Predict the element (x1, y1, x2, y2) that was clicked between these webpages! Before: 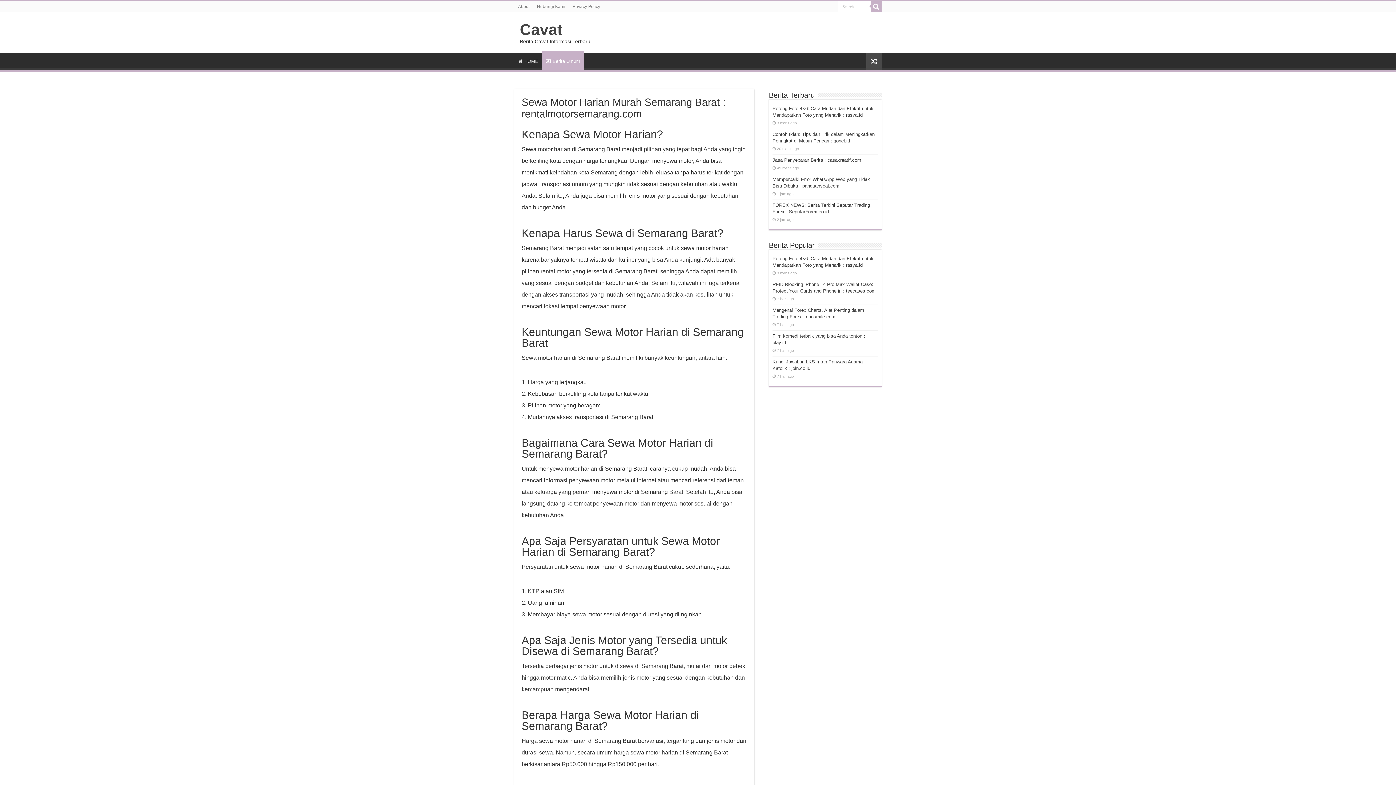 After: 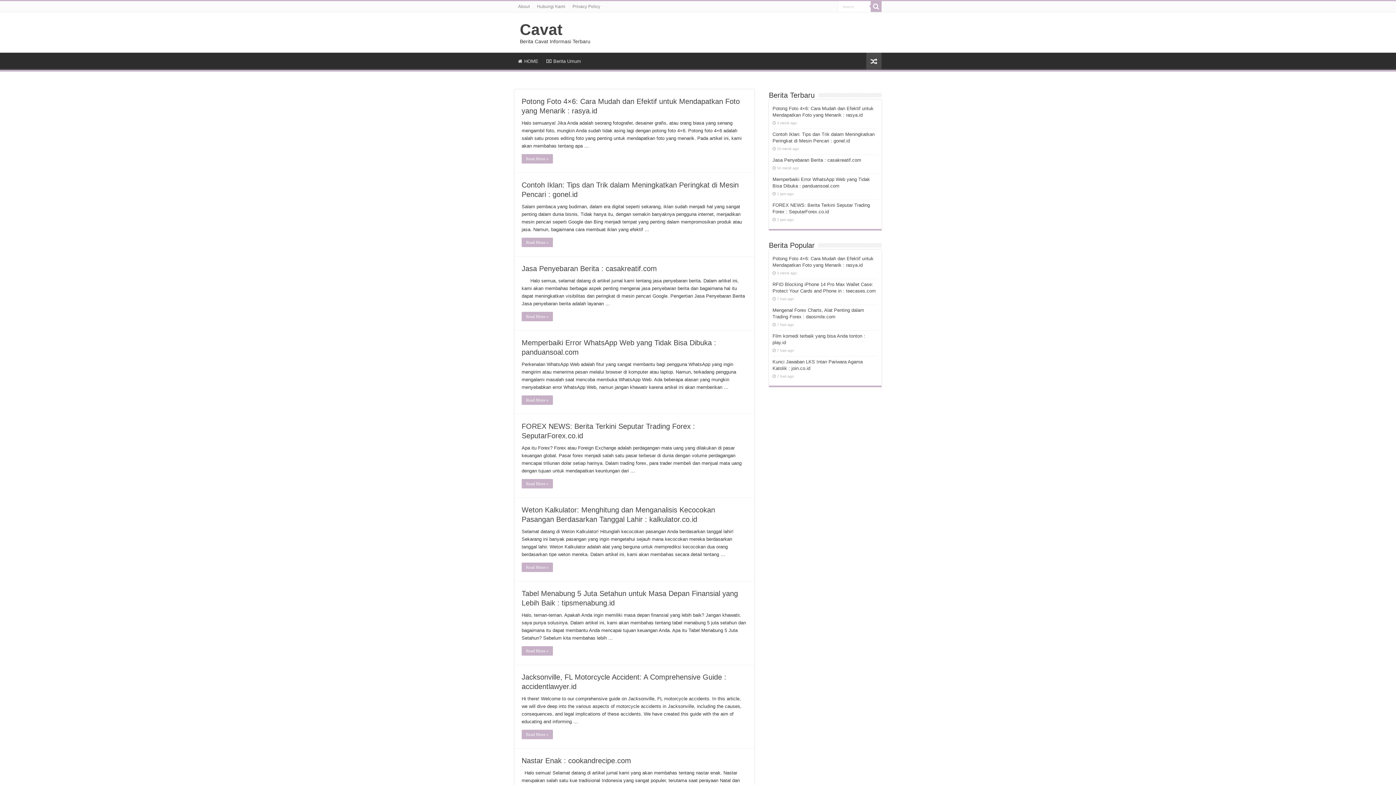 Action: bbox: (514, 52, 542, 68) label: HOME